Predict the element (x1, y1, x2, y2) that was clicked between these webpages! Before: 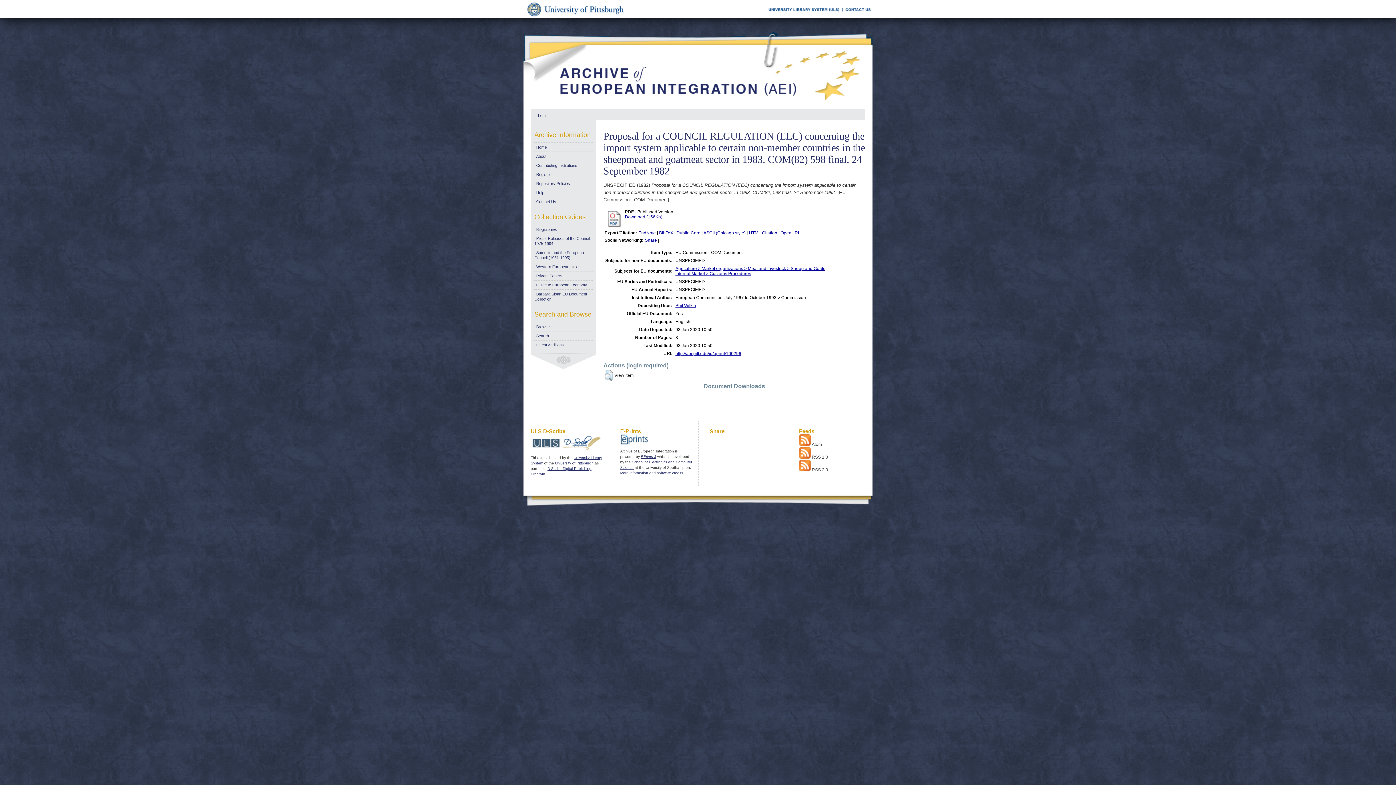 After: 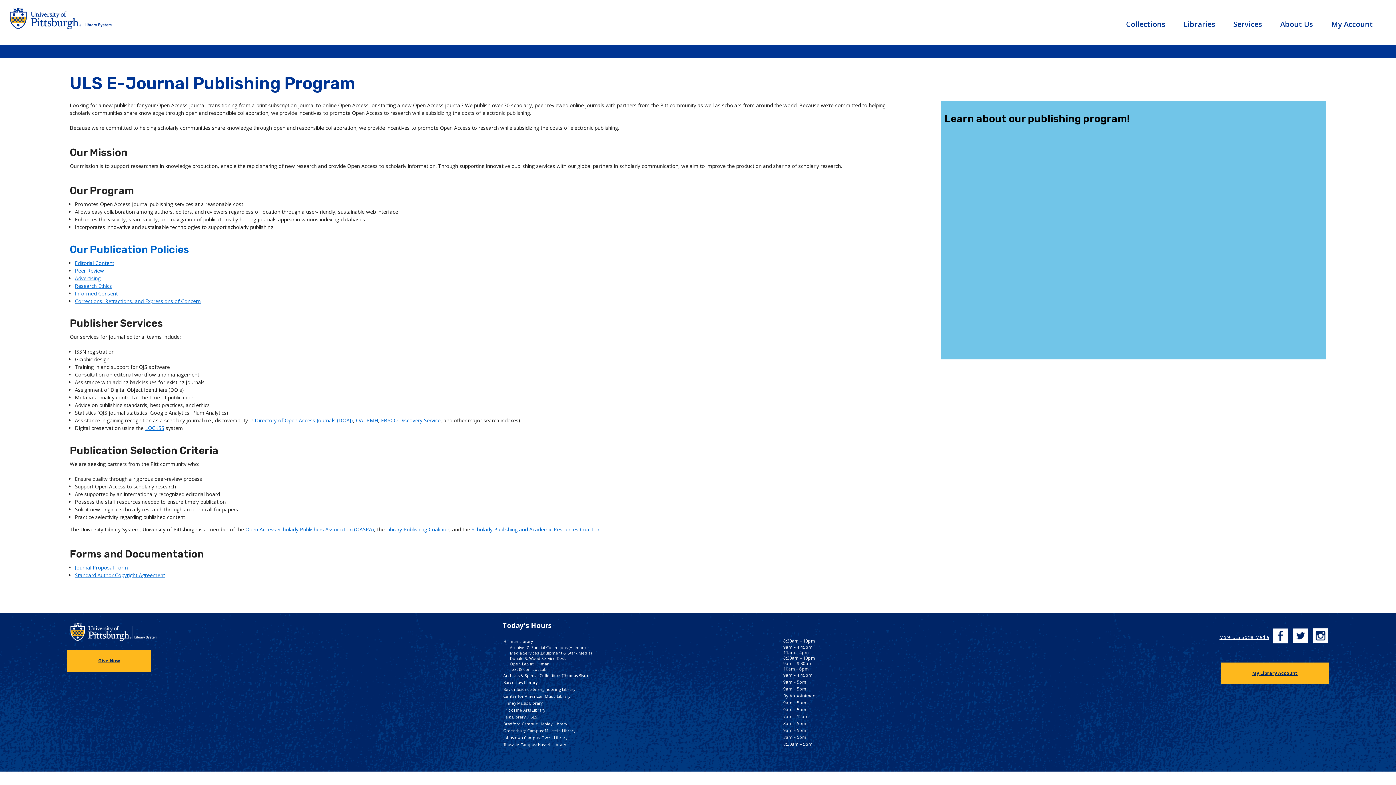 Action: bbox: (530, 448, 602, 452)